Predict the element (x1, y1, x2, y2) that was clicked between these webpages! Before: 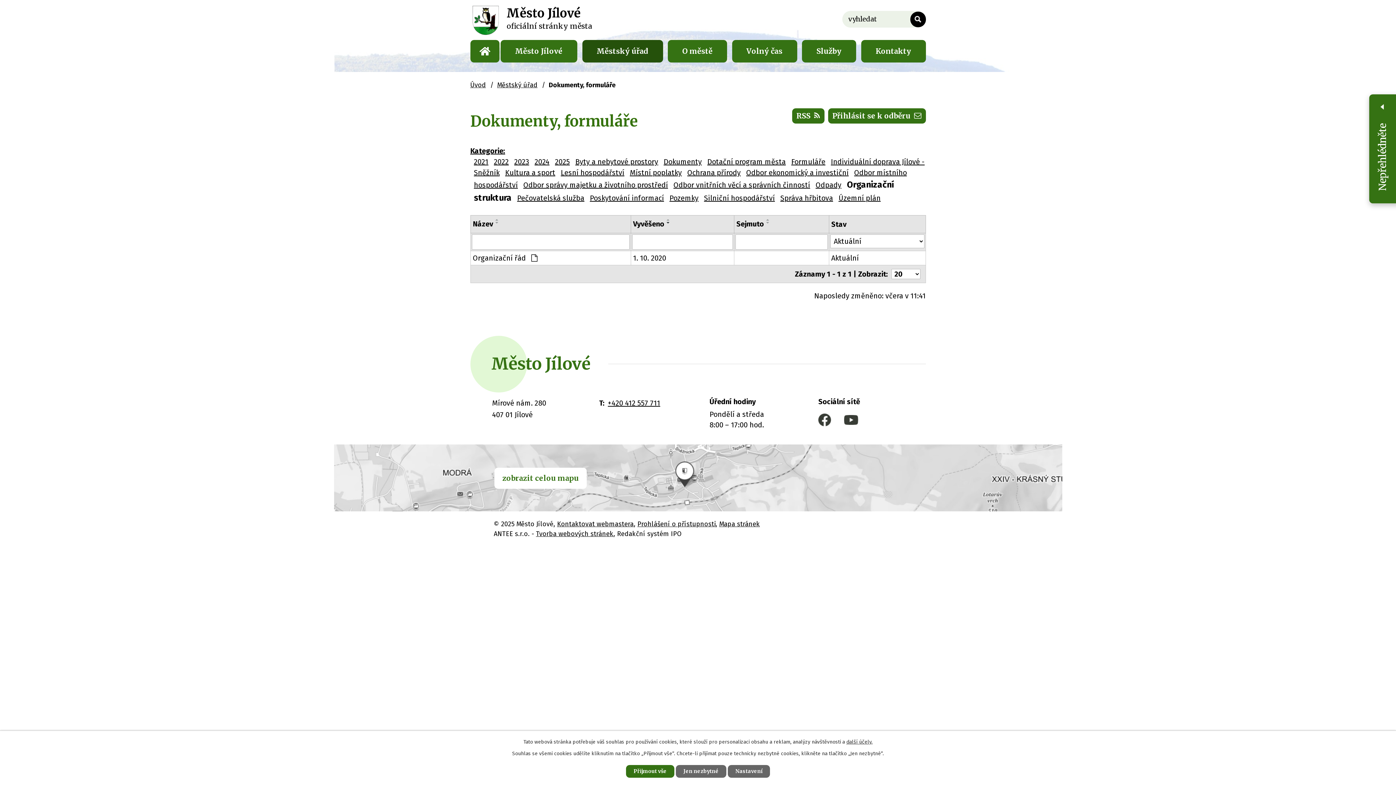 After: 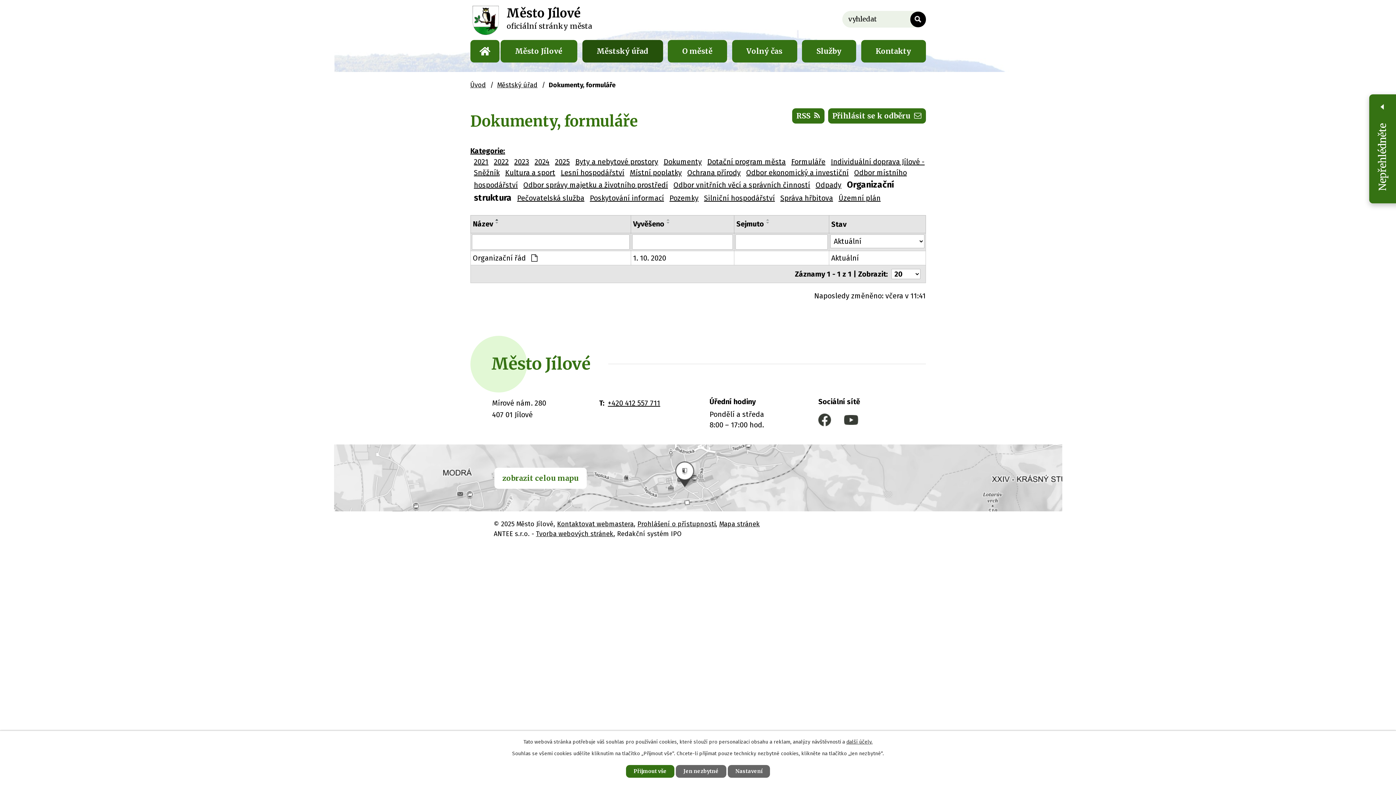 Action: label: Název bbox: (472, 218, 493, 229)